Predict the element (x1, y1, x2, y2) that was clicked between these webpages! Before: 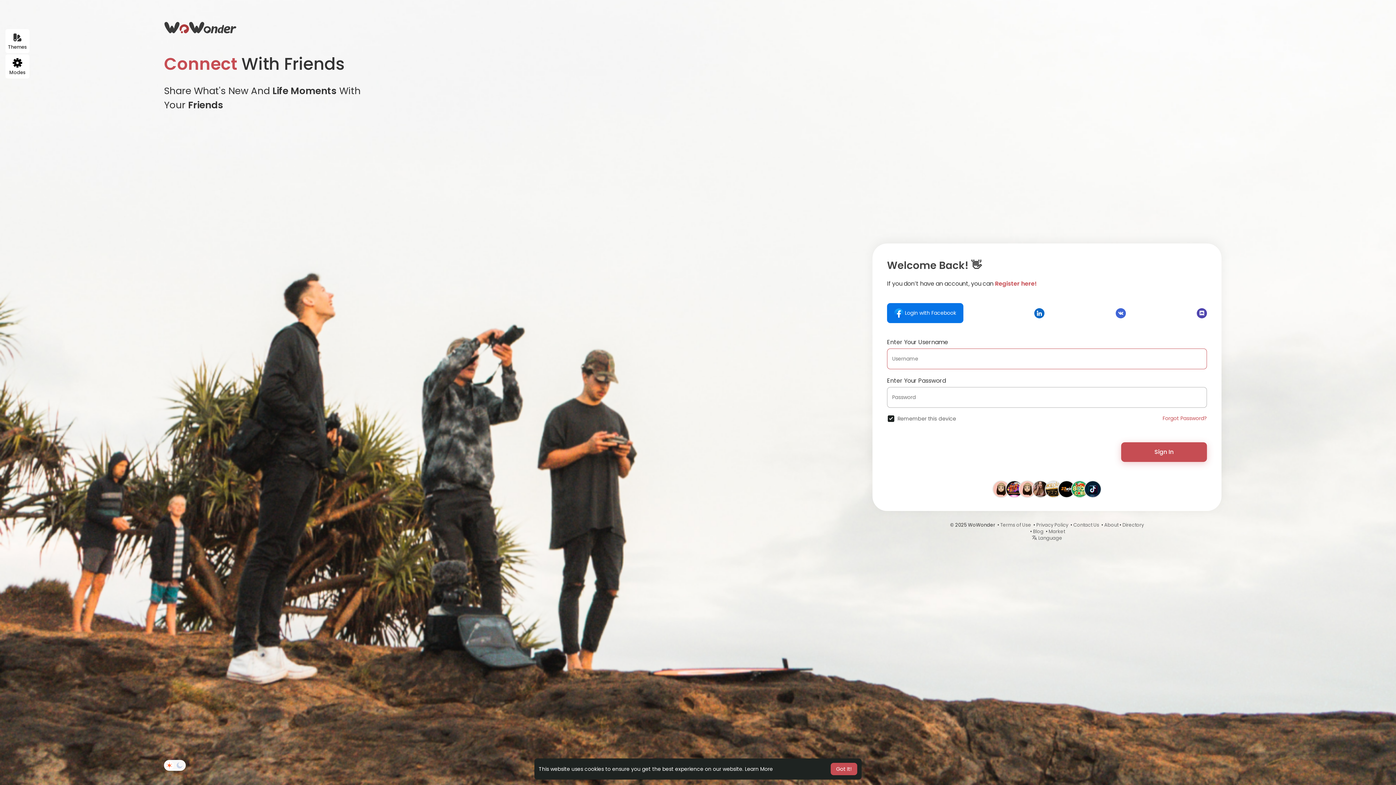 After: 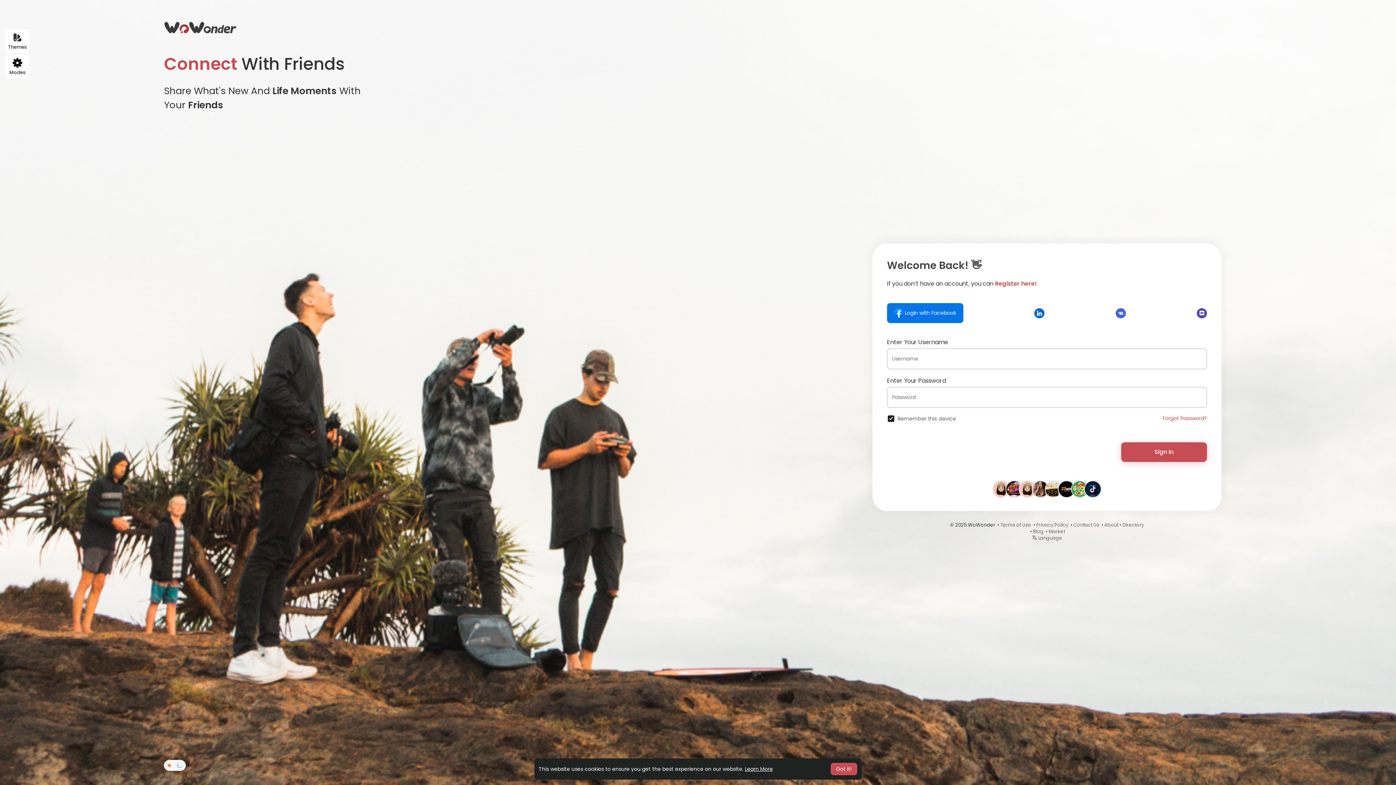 Action: bbox: (745, 765, 773, 773) label: learn more about cookies